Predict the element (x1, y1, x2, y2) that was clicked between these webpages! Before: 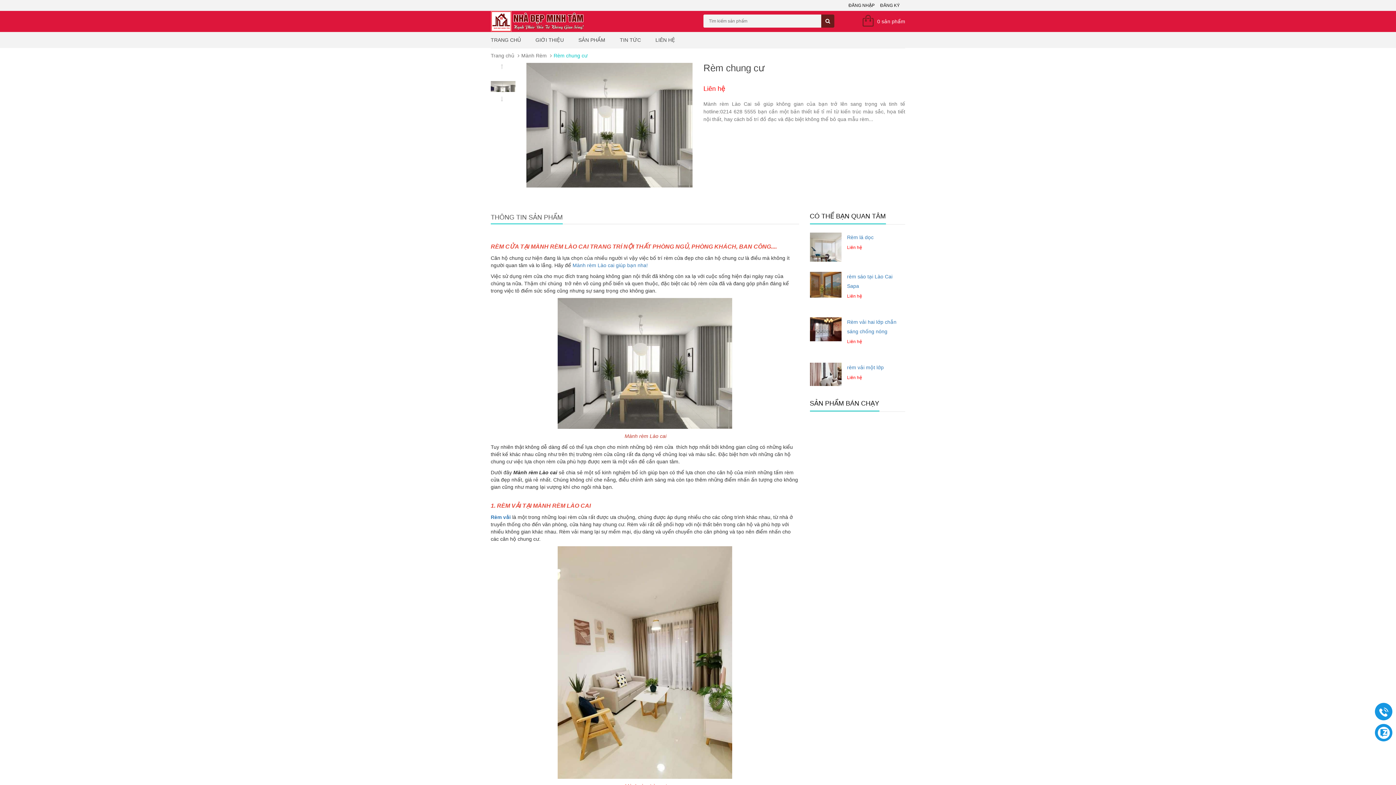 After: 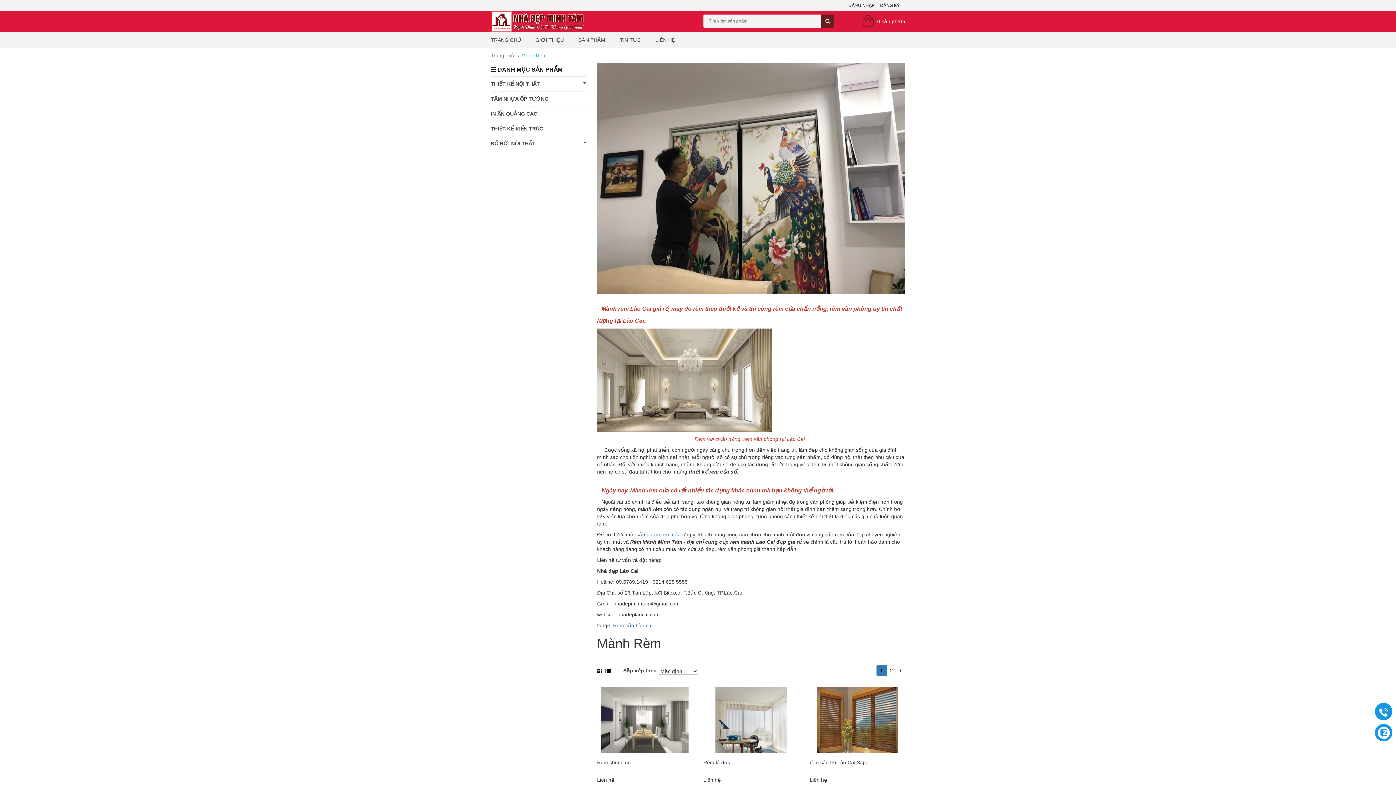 Action: label: Mành rèm Lào cai giúp bạn nha! bbox: (572, 262, 648, 268)